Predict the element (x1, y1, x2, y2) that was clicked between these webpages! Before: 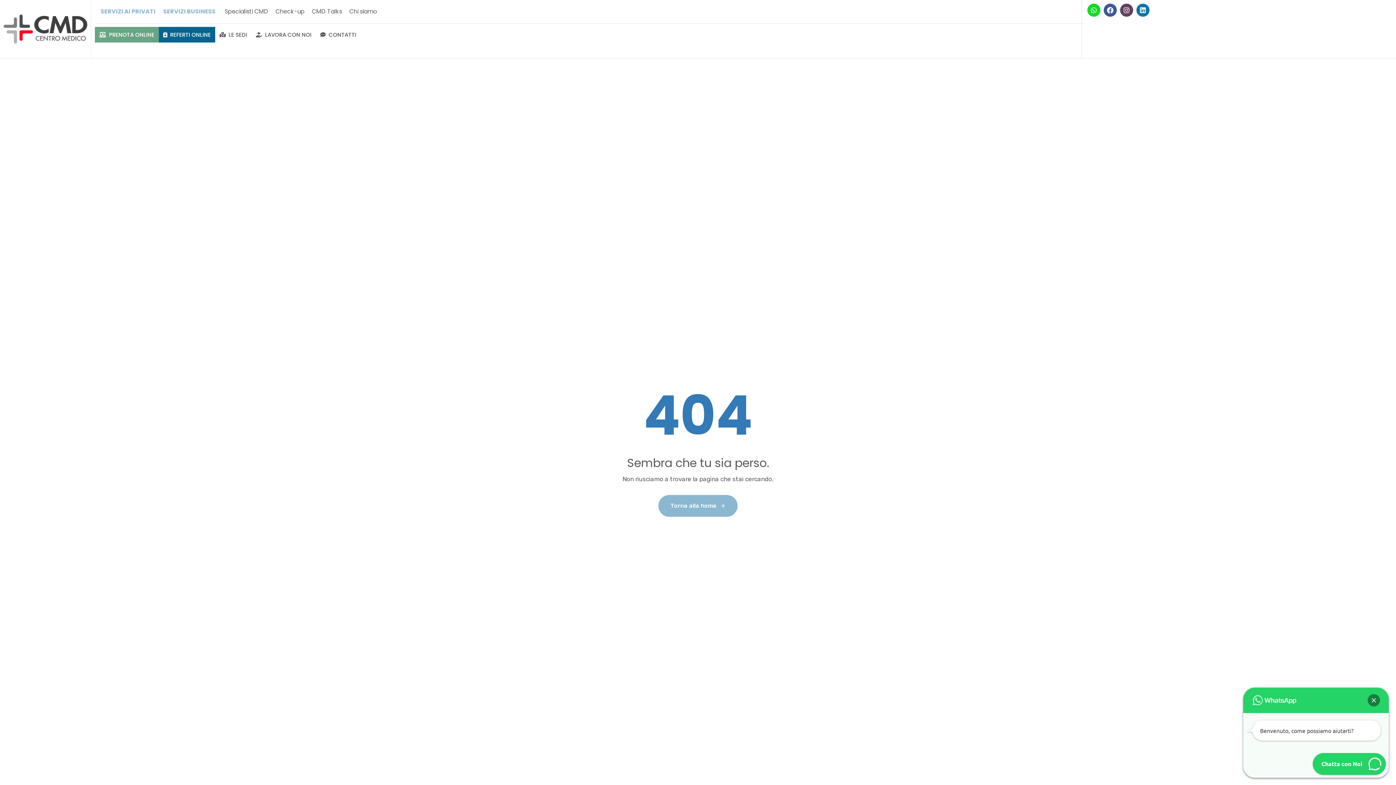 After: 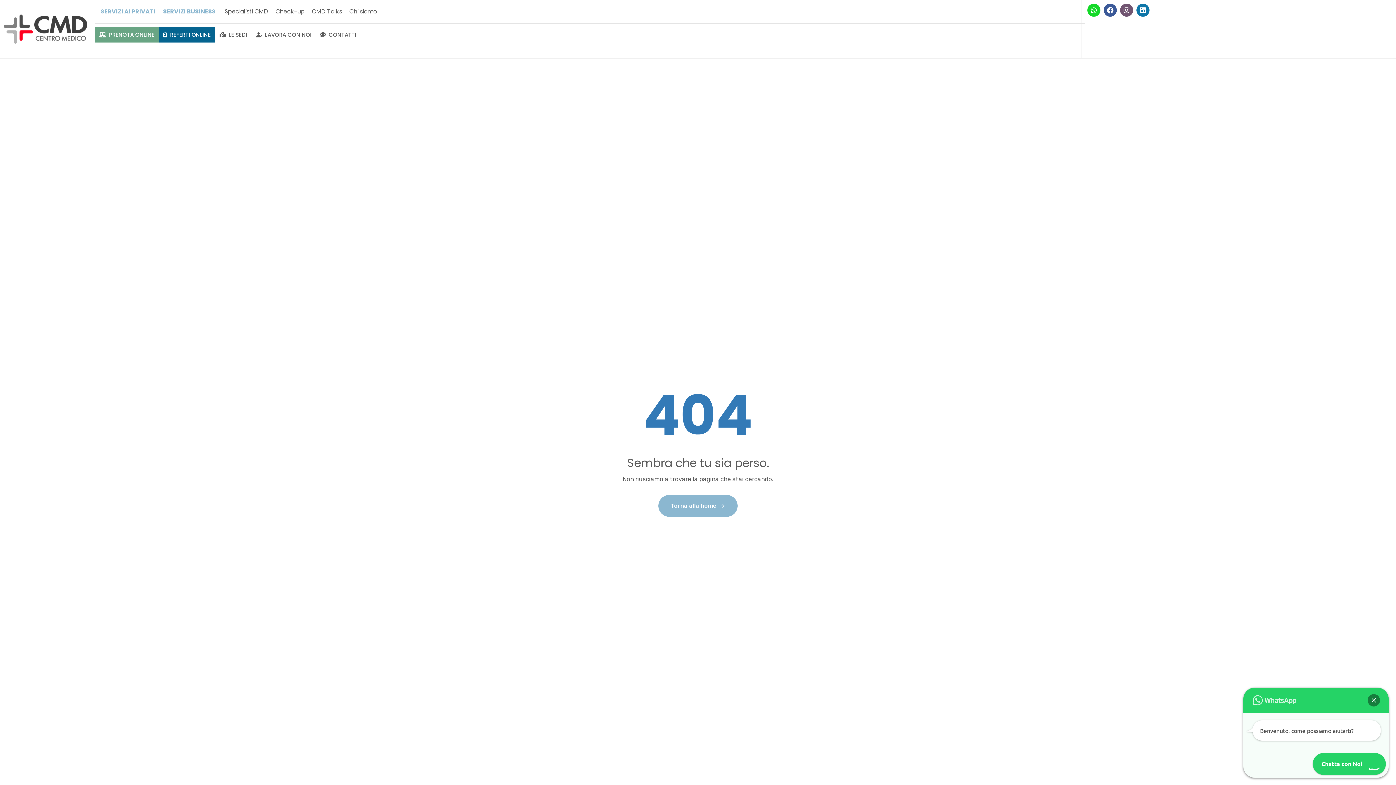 Action: bbox: (1120, 3, 1133, 16) label: Instagram